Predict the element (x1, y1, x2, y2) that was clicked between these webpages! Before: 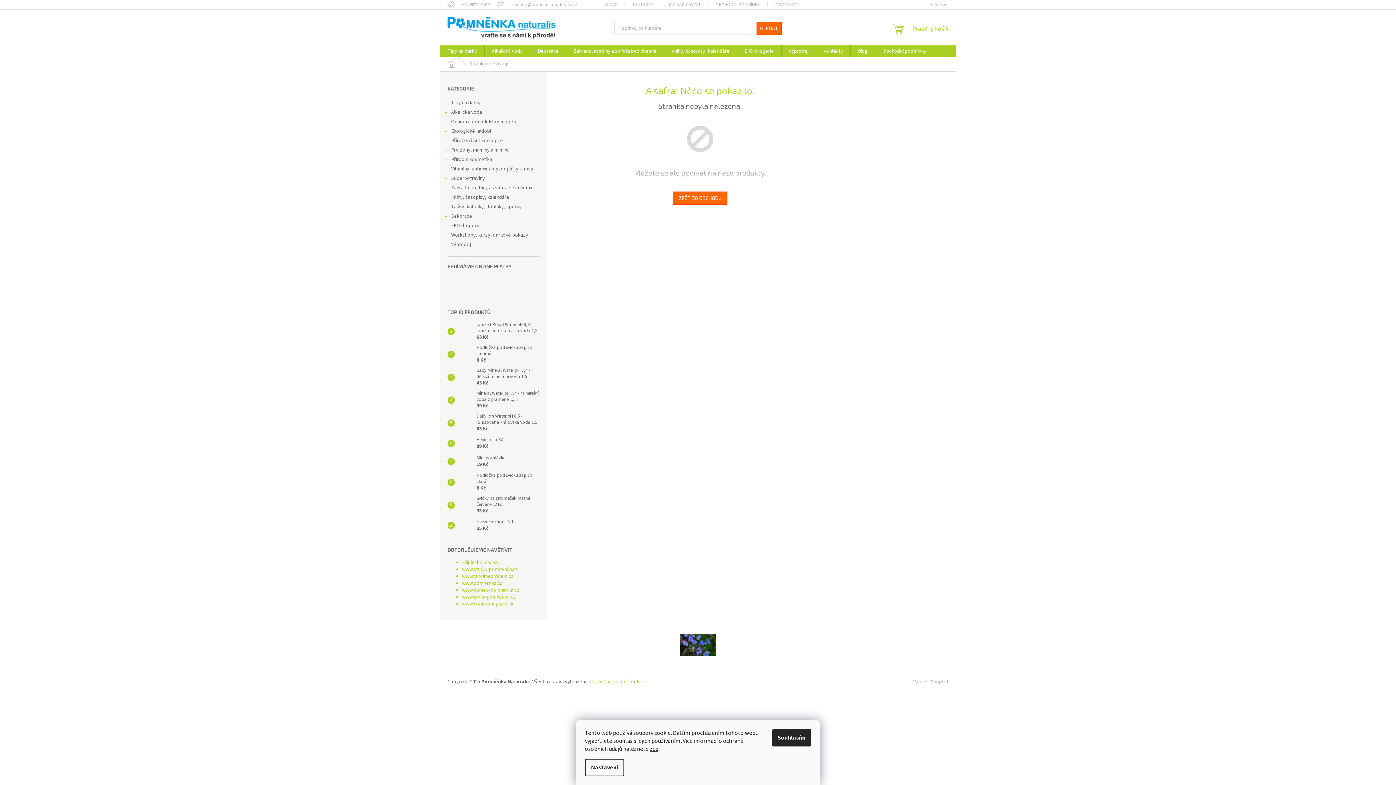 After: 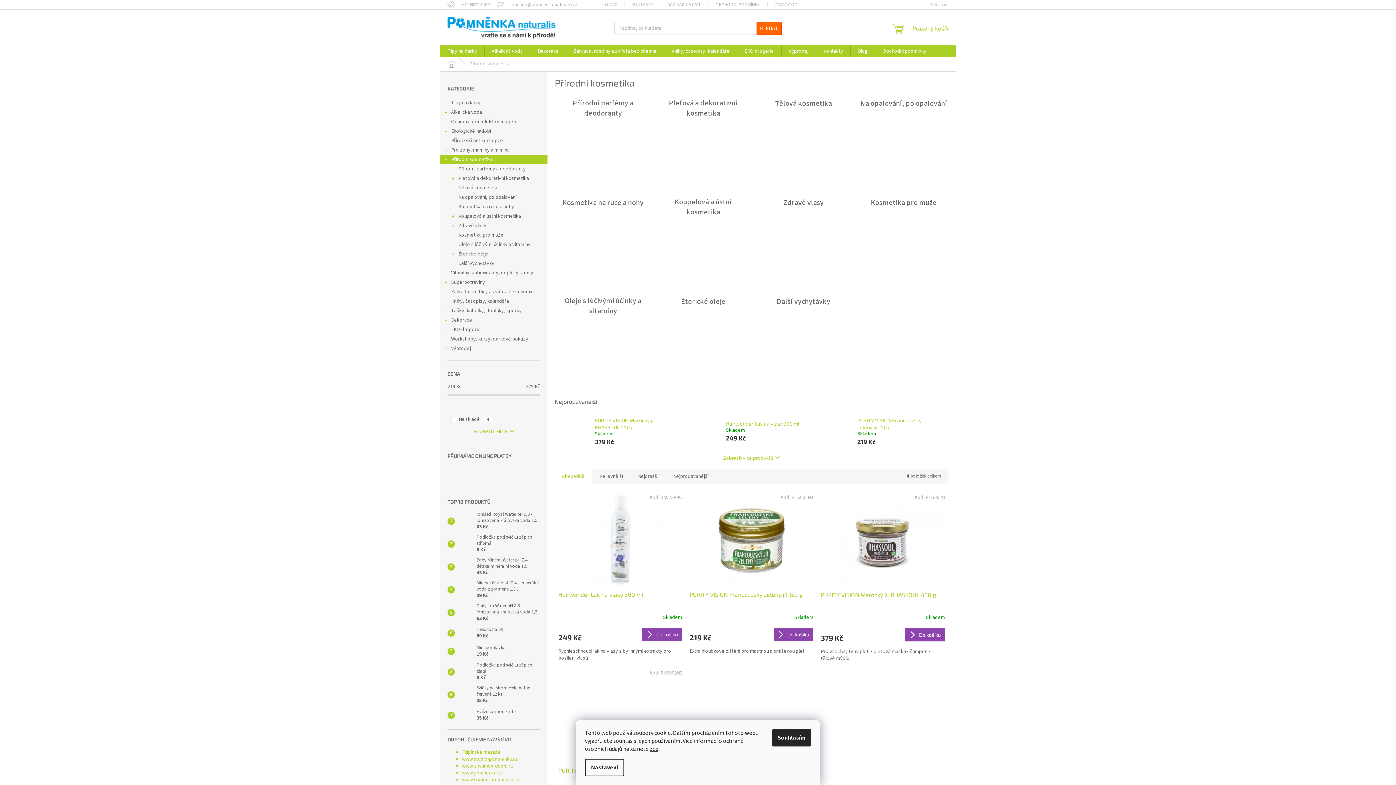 Action: label: Přírodní kosmetika
  bbox: (440, 154, 547, 164)